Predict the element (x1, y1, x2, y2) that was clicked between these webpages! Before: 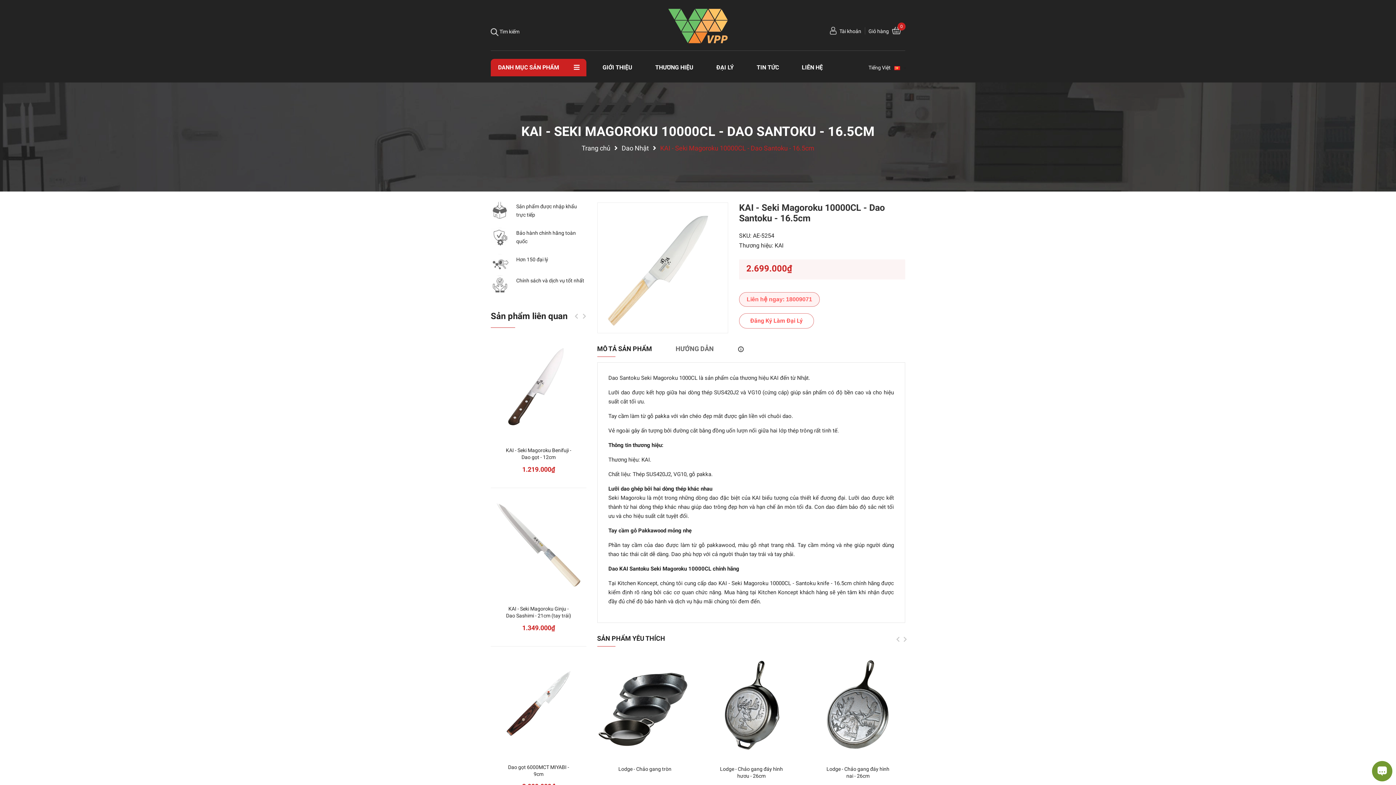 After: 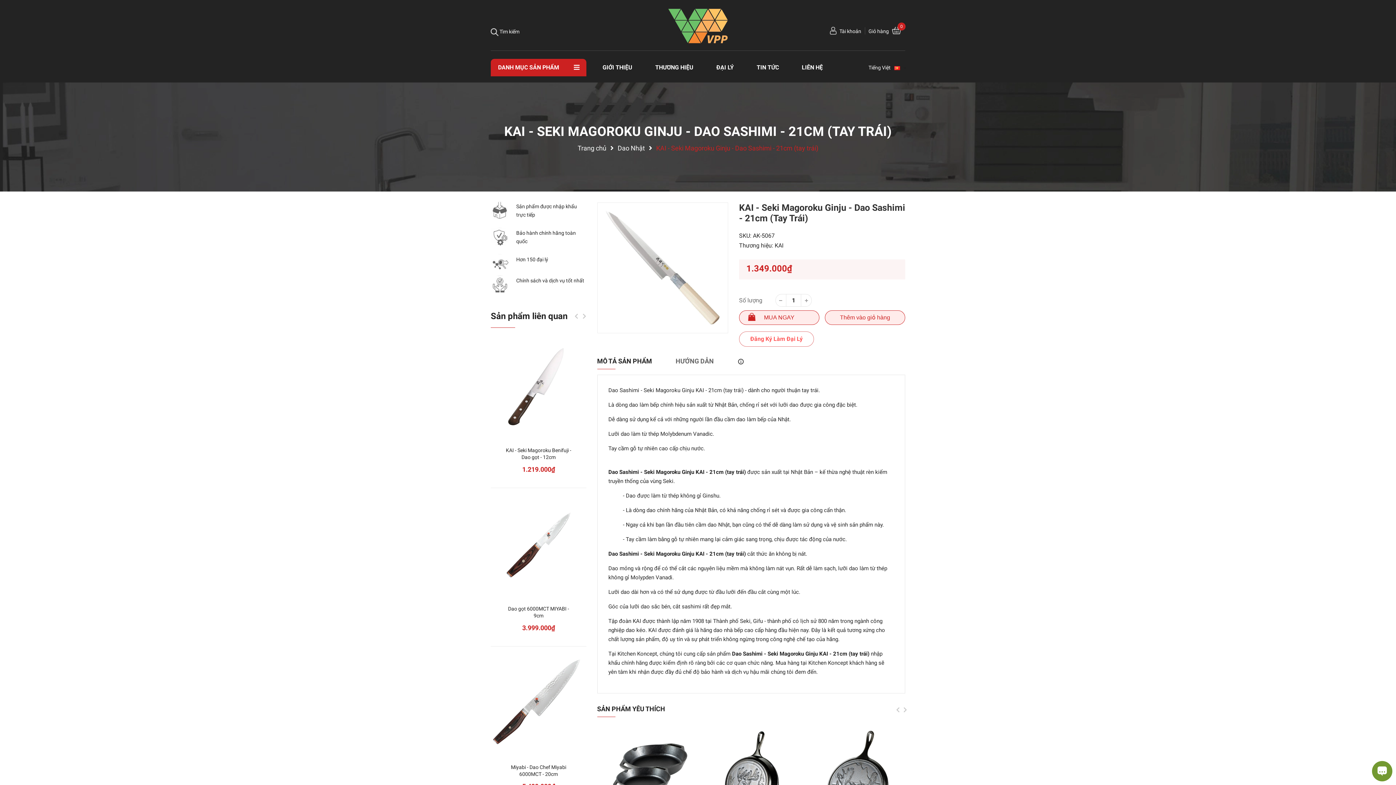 Action: bbox: (490, 497, 586, 593)